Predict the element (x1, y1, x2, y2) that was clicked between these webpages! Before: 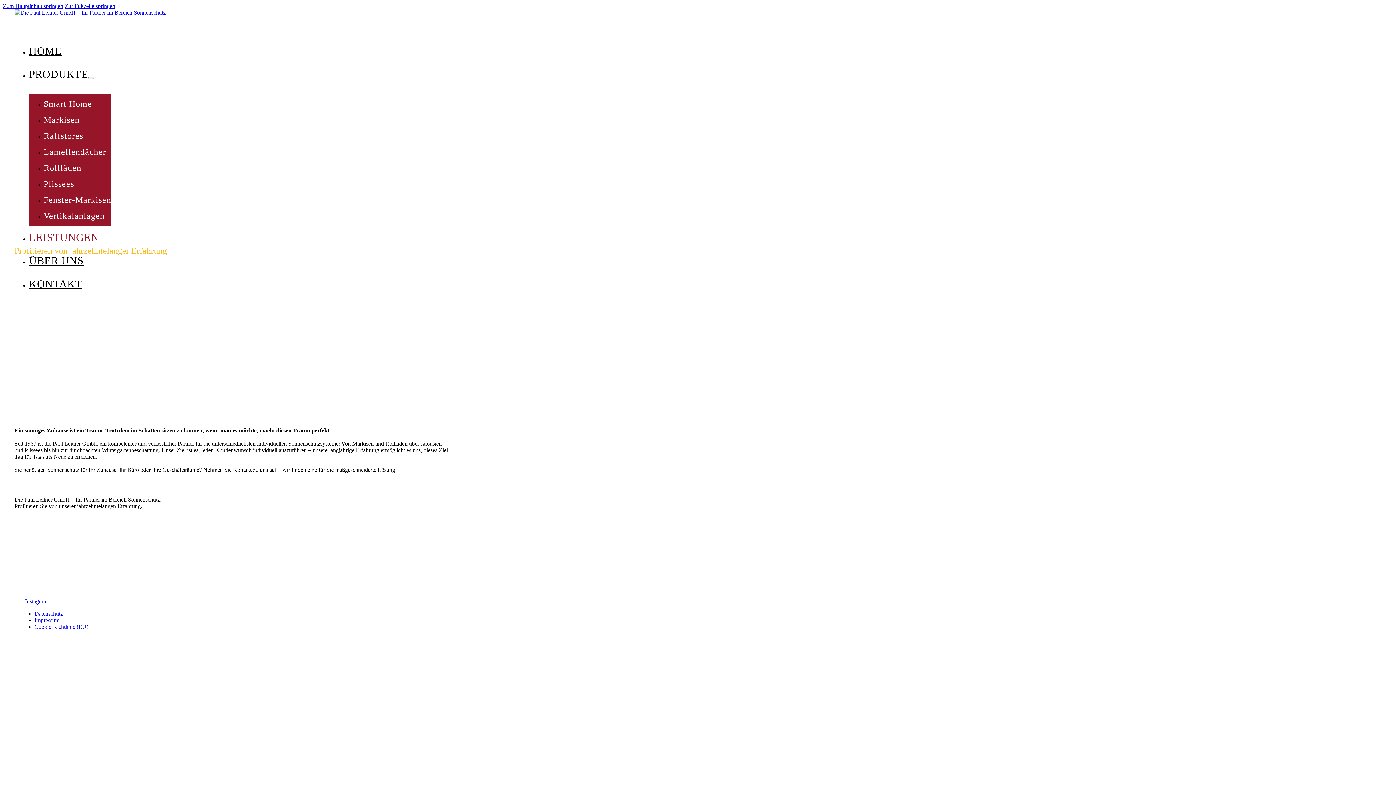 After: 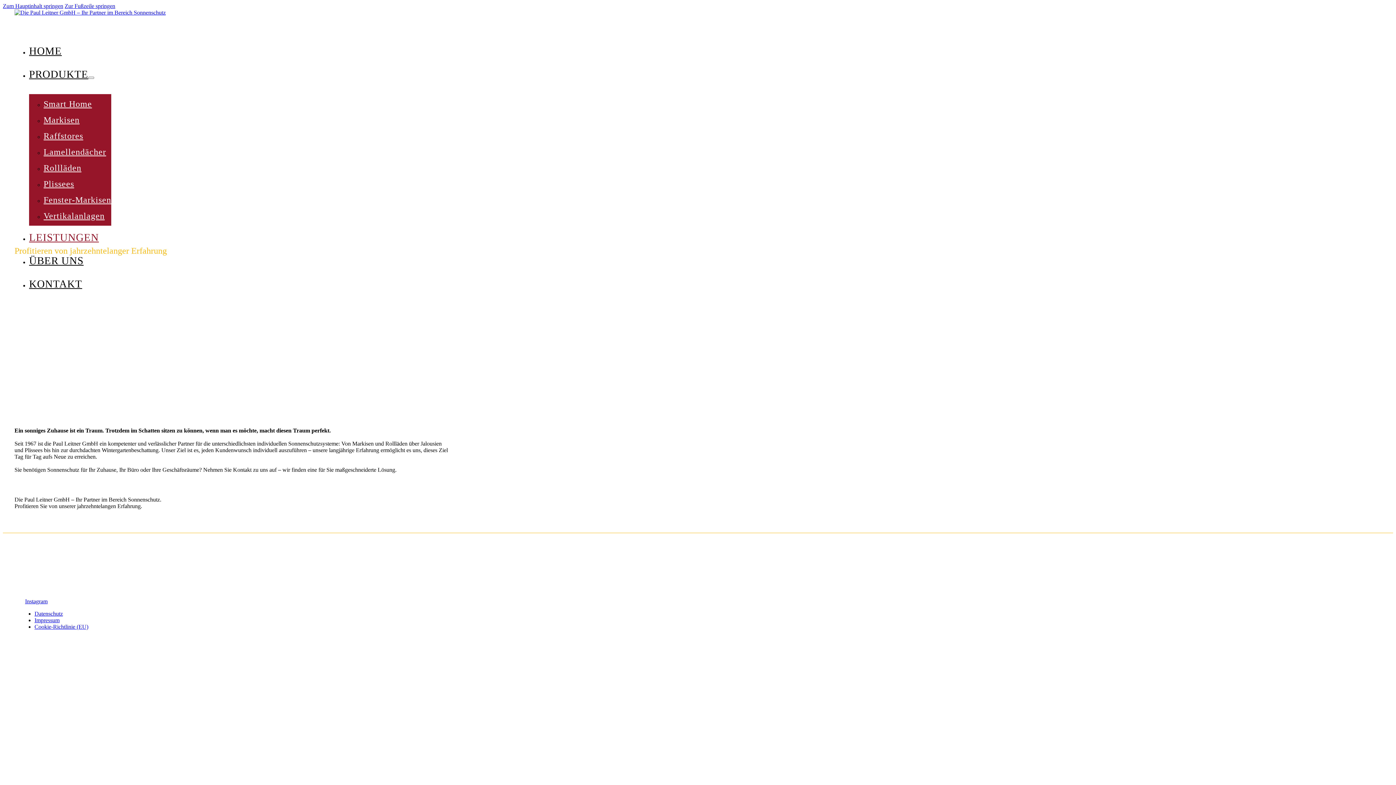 Action: bbox: (14, 550, 107, 575)